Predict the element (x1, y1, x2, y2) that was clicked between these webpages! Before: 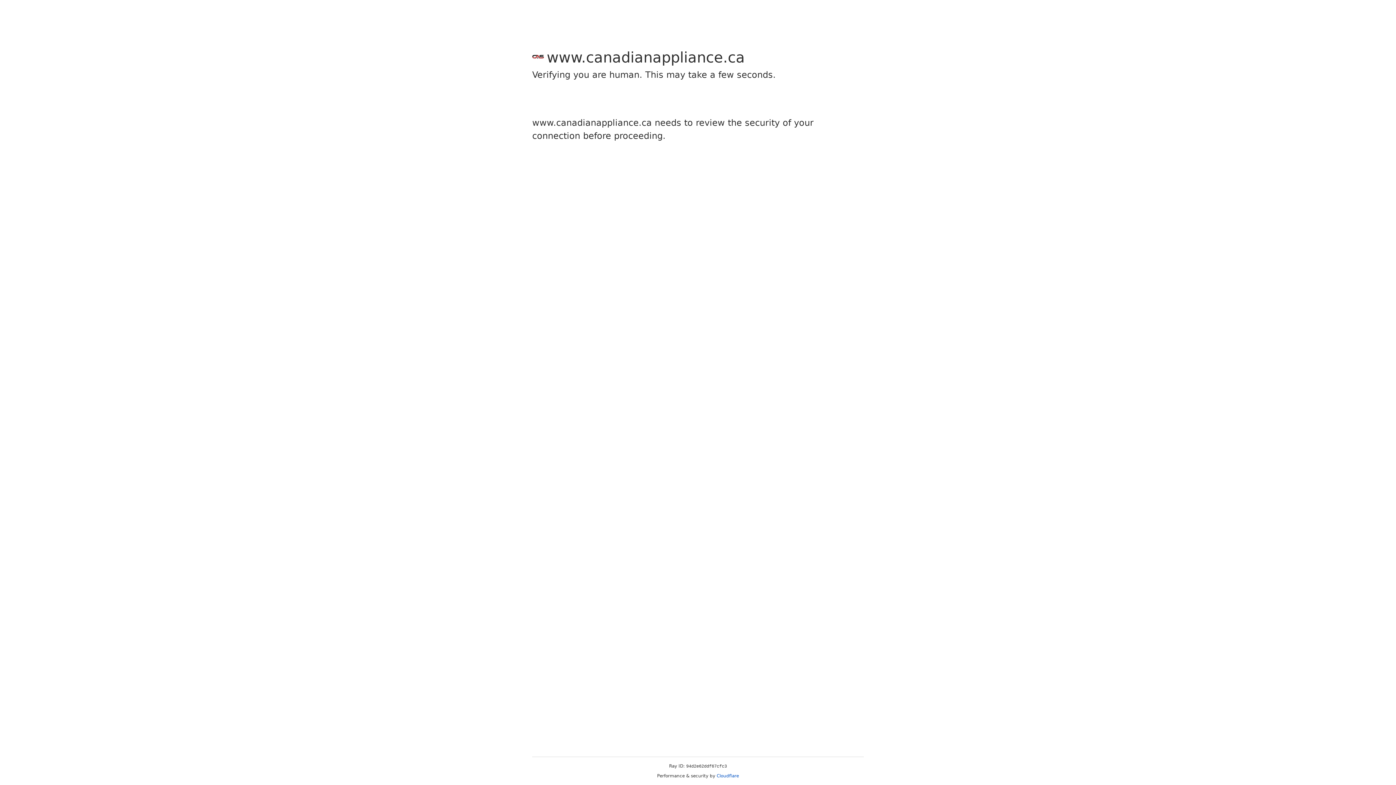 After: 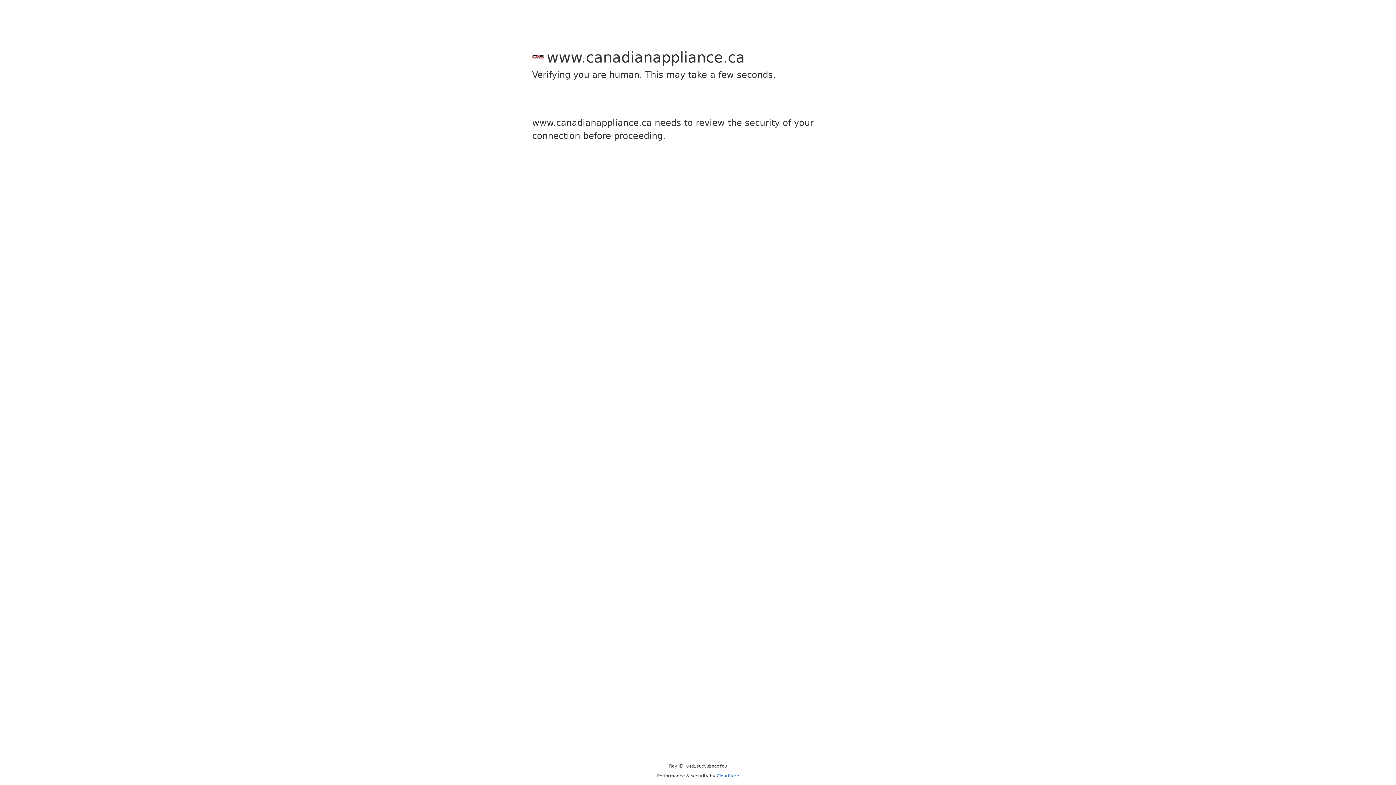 Action: bbox: (716, 773, 739, 778) label: Cloudflare